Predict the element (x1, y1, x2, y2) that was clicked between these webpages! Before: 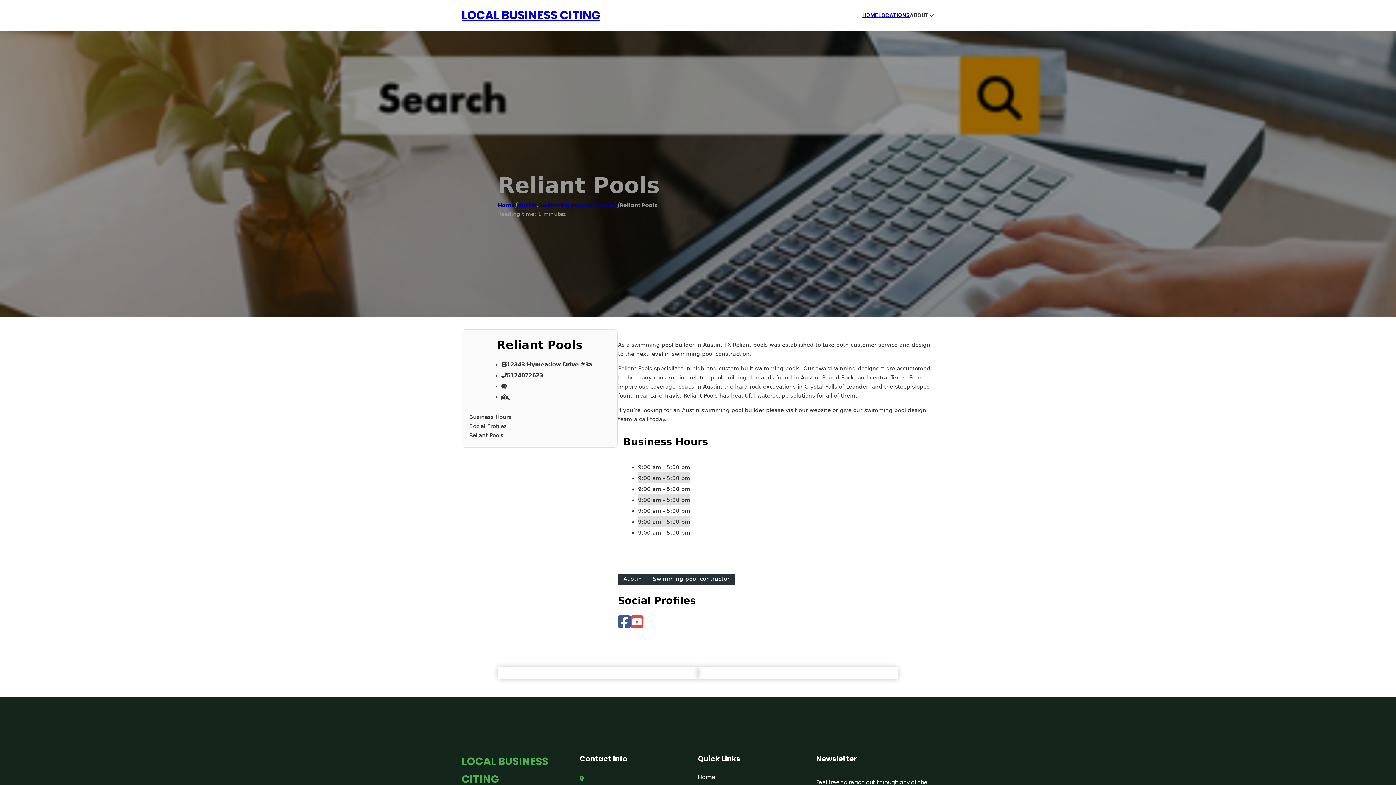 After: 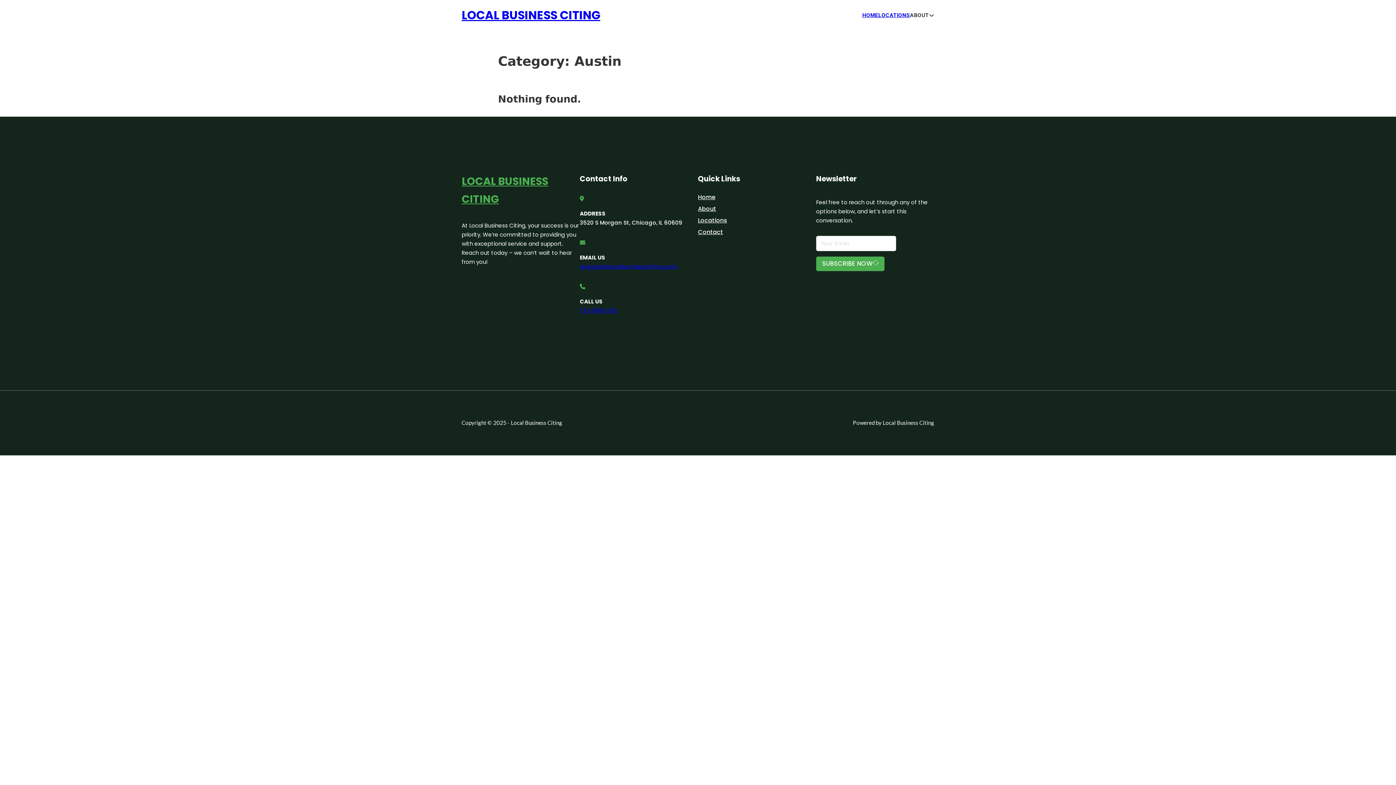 Action: label: Austin bbox: (517, 201, 536, 209)